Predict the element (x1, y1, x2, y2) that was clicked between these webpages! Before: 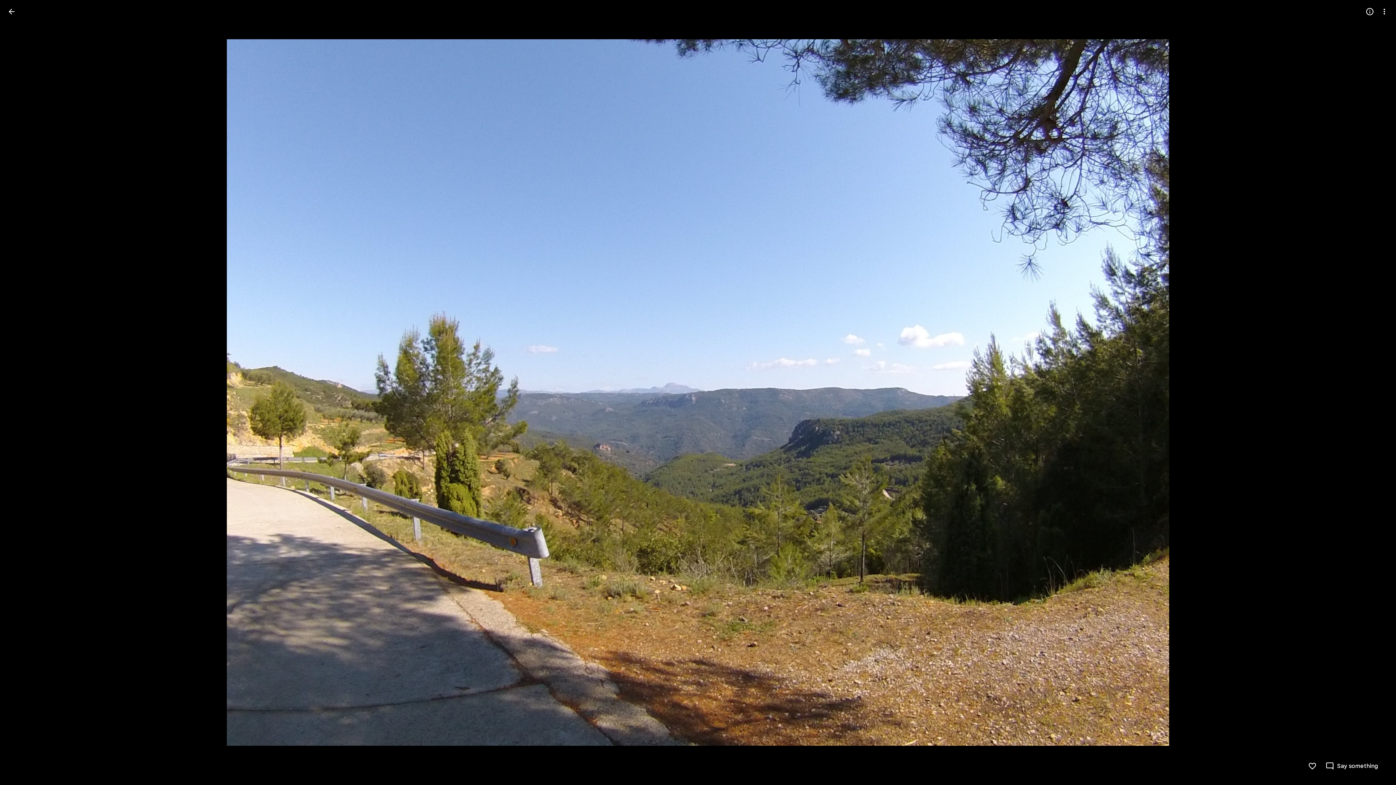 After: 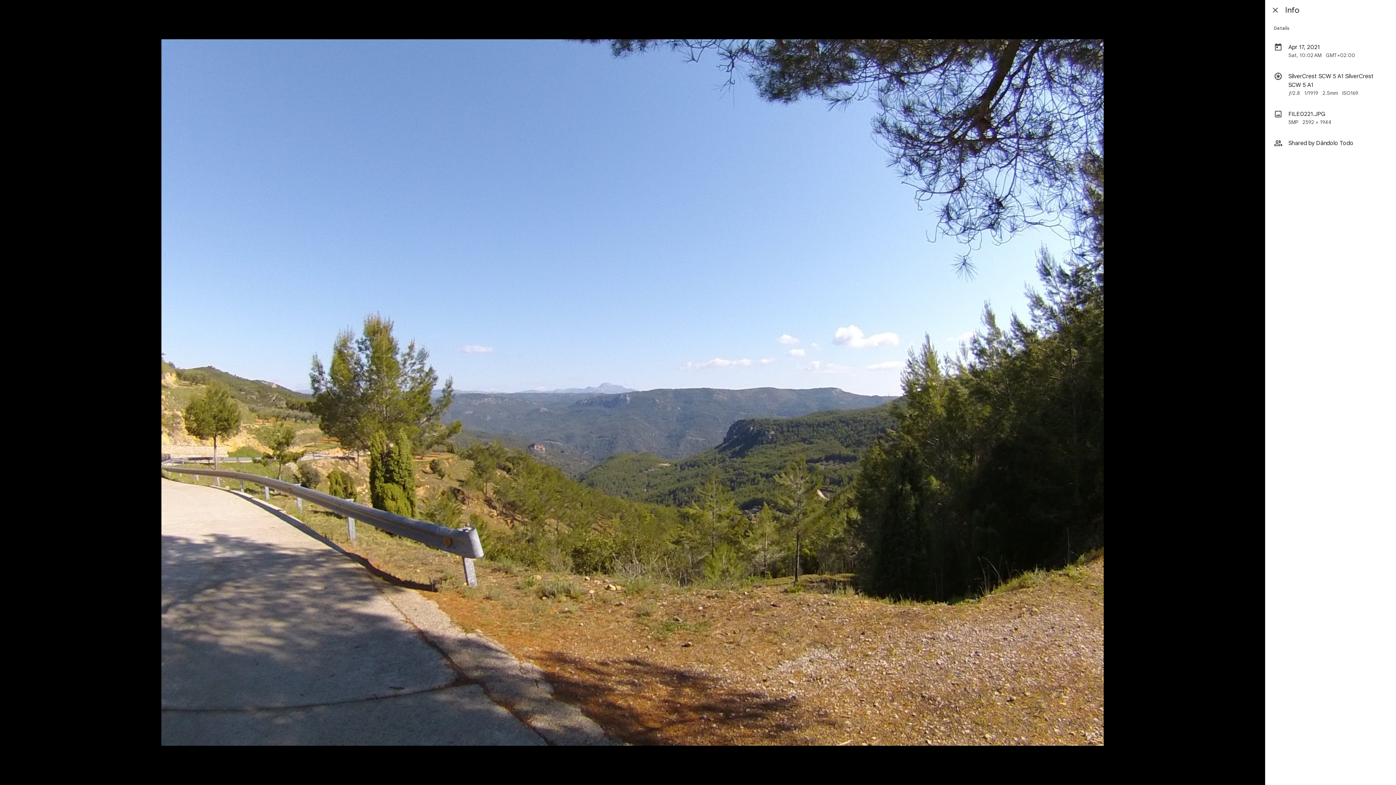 Action: label: Open info bbox: (1362, 4, 1377, 18)